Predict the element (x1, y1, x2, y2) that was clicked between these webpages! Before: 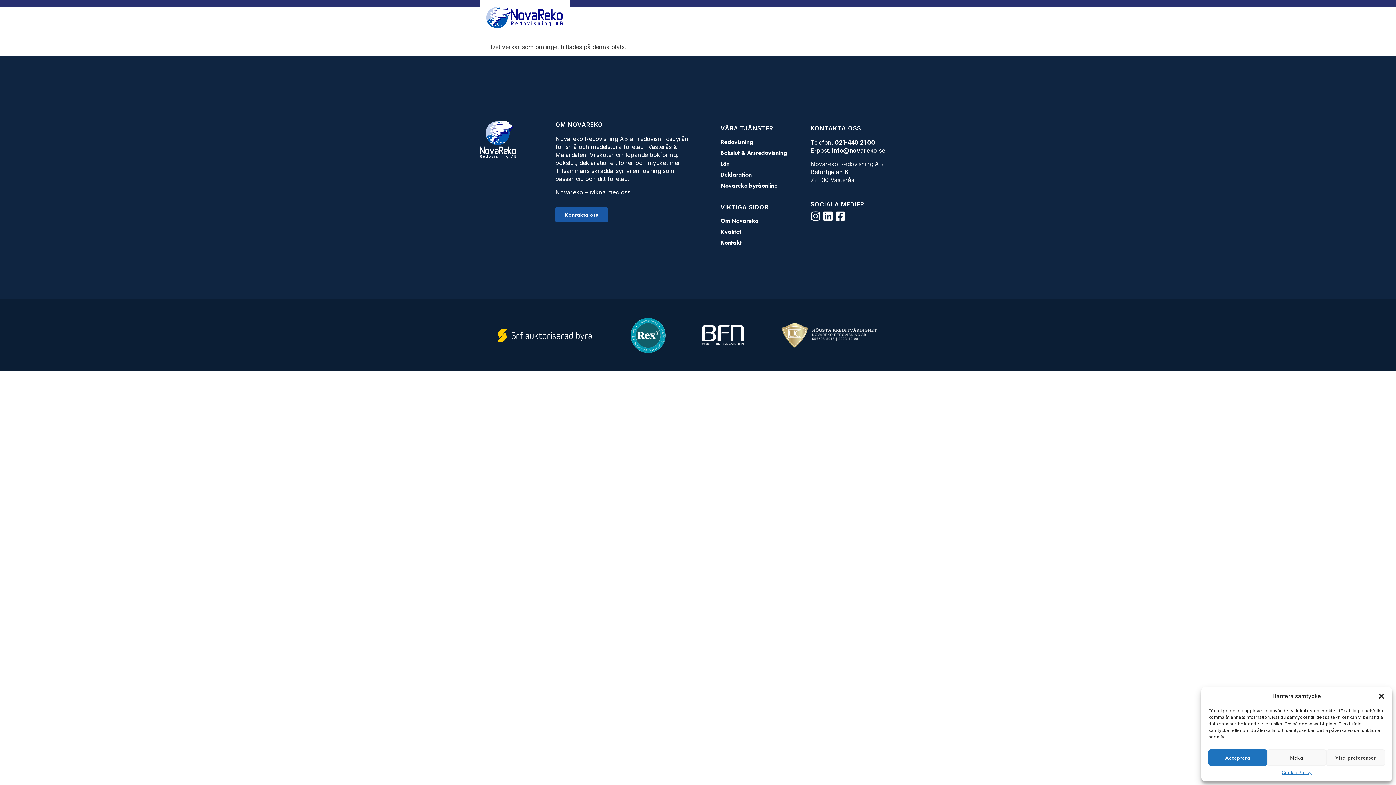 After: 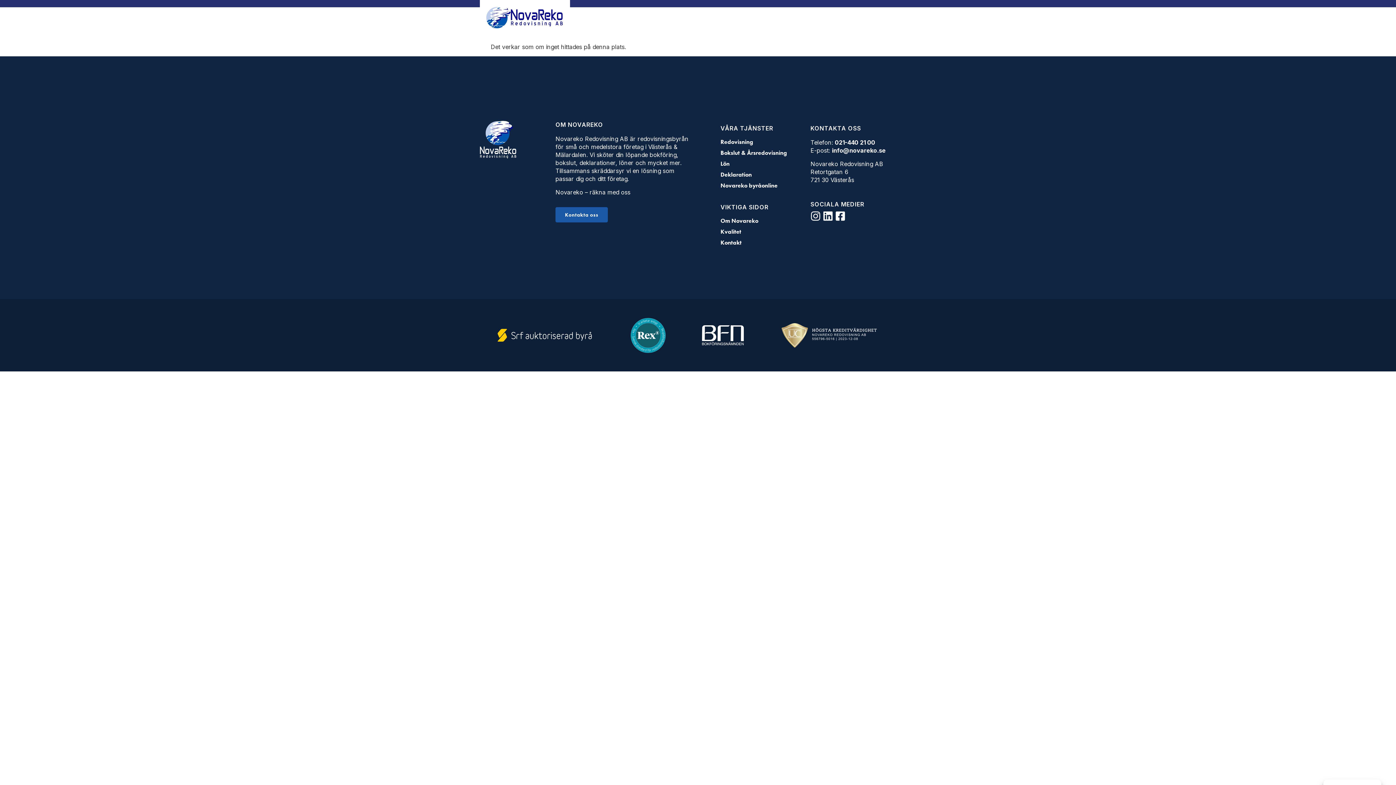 Action: label: Stäng dialogruta bbox: (1378, 693, 1385, 700)